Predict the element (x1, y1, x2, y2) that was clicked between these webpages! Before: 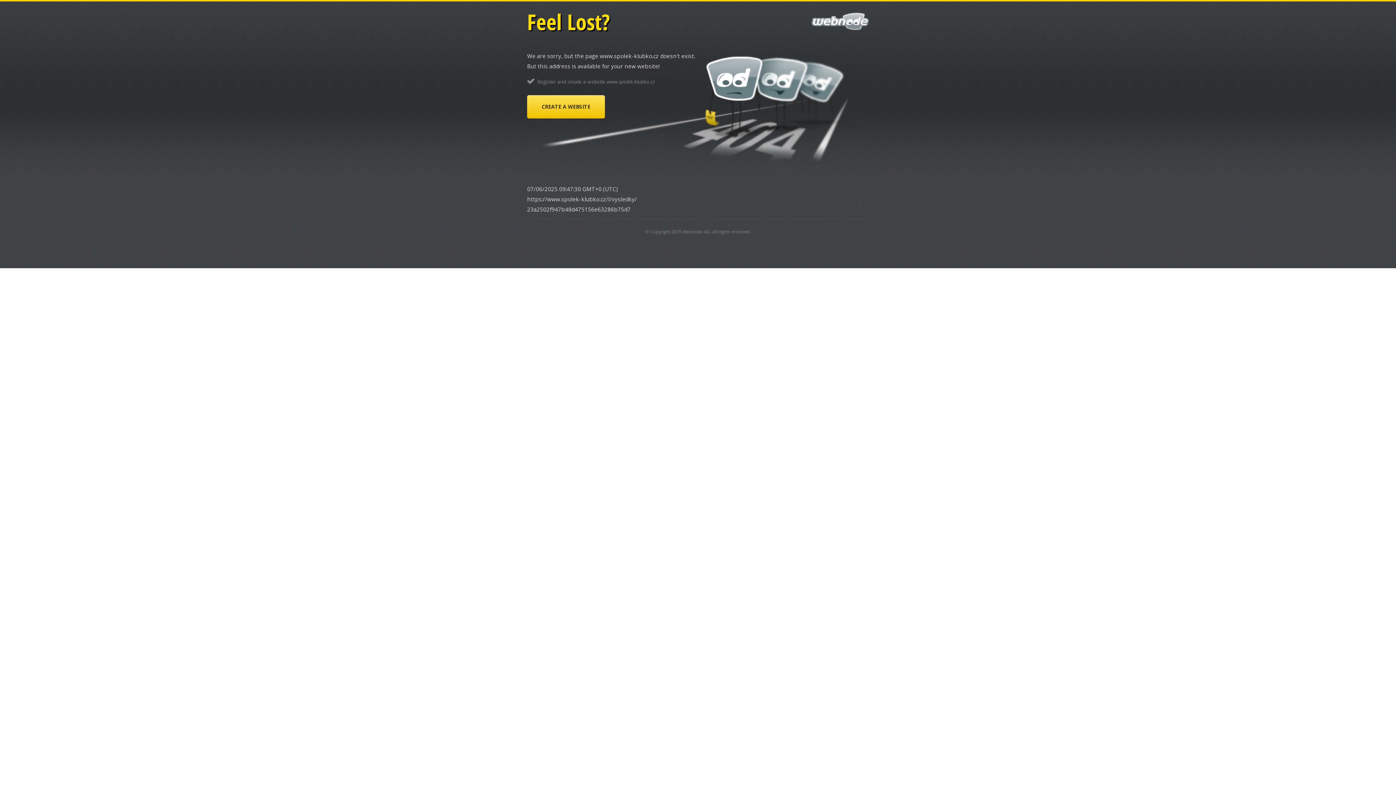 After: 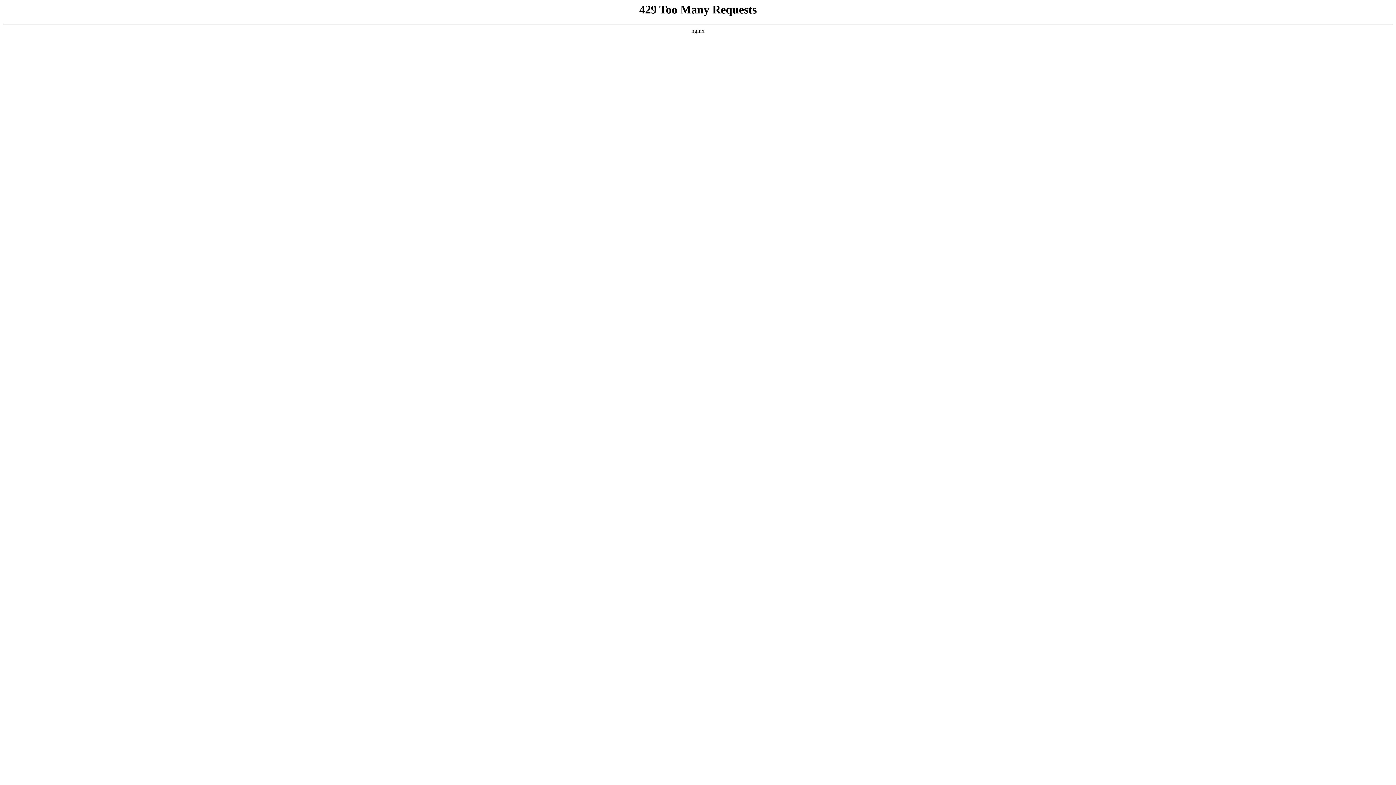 Action: label: CREATE A WEBSITE bbox: (527, 95, 605, 118)